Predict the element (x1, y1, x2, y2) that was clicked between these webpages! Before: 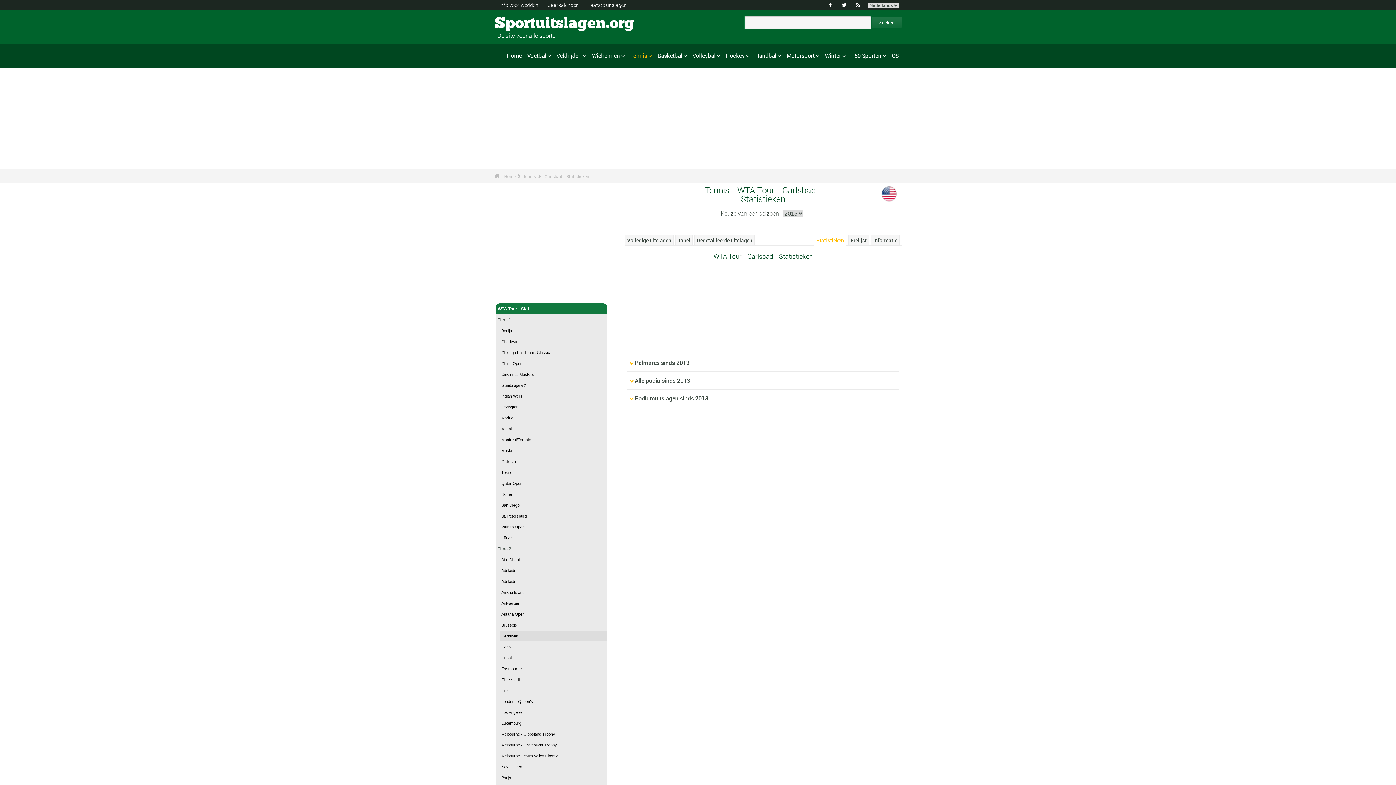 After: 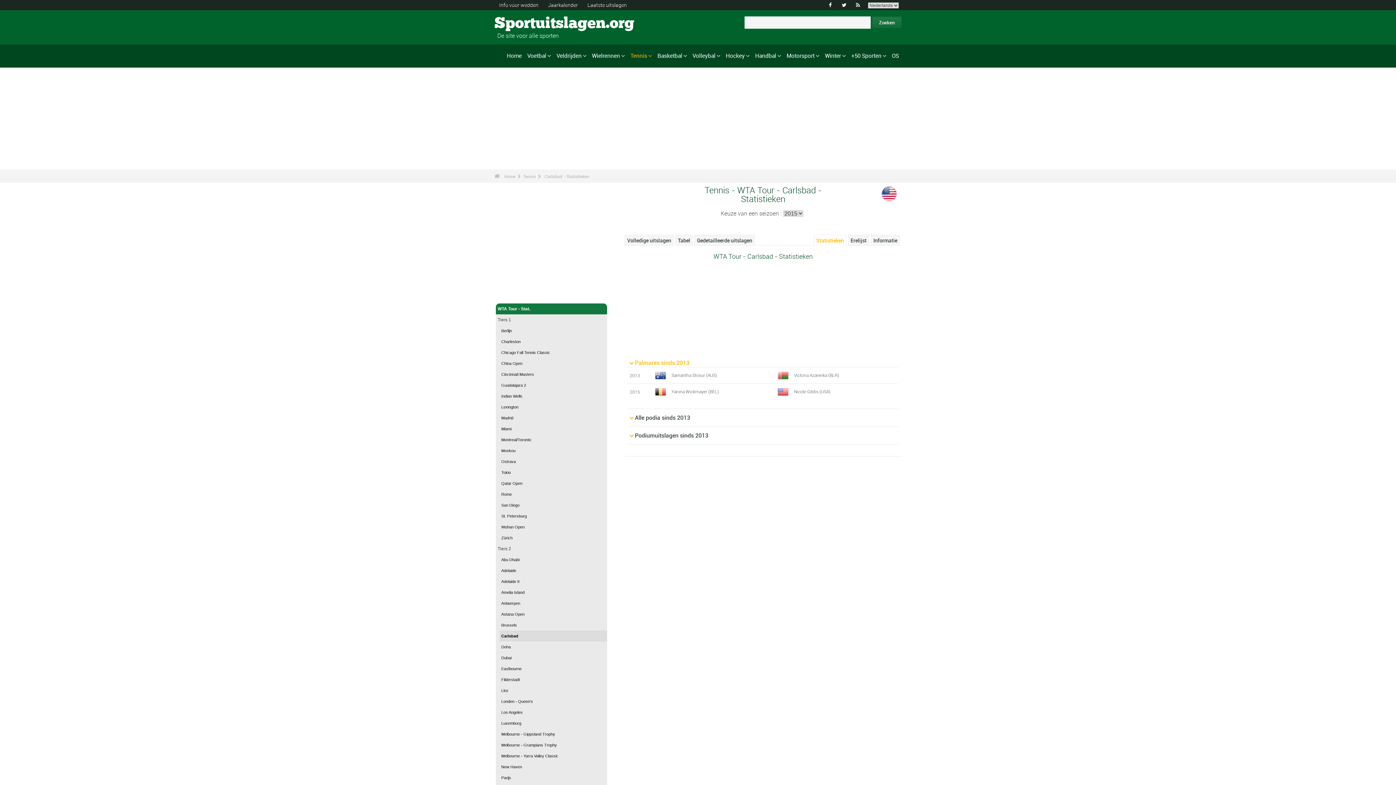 Action: bbox: (627, 358, 898, 367) label: Palmares sinds 2013